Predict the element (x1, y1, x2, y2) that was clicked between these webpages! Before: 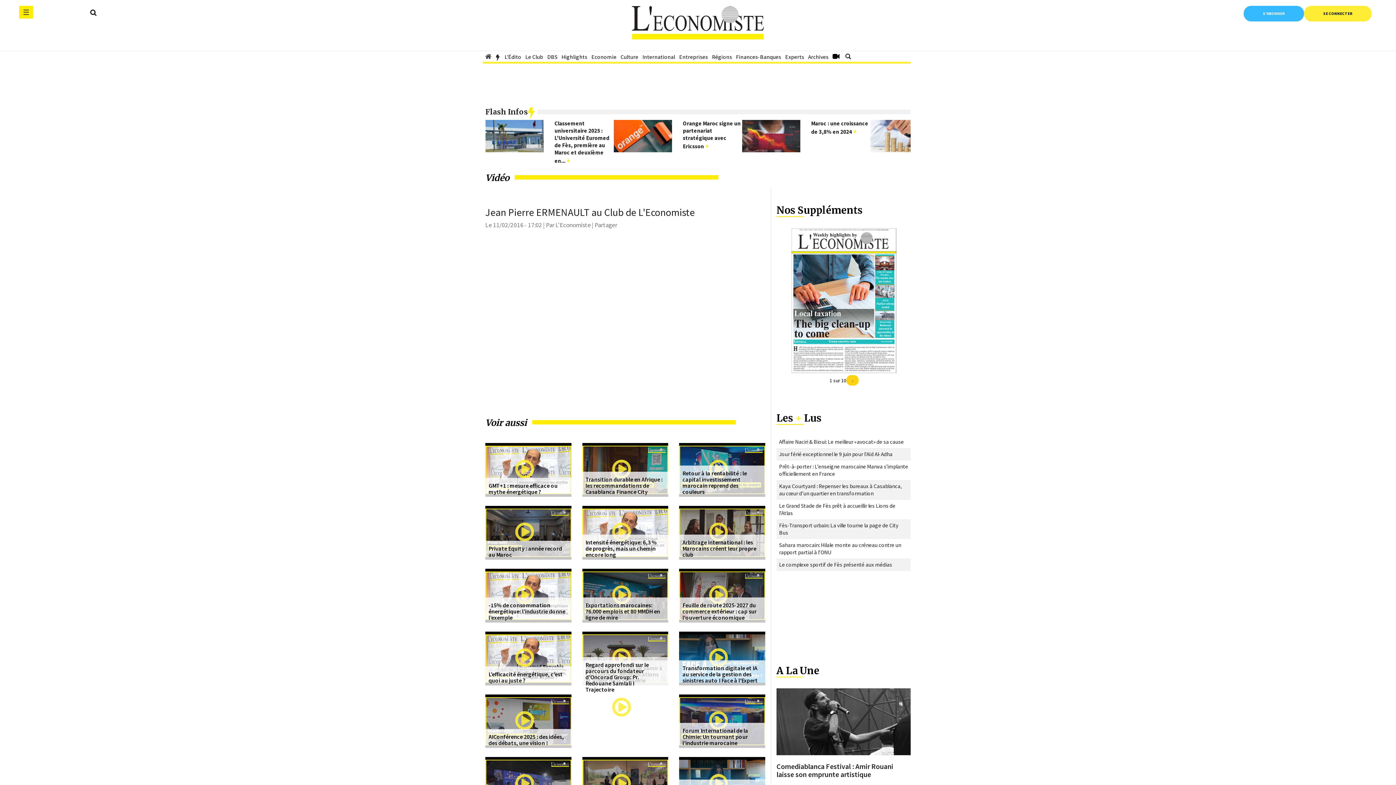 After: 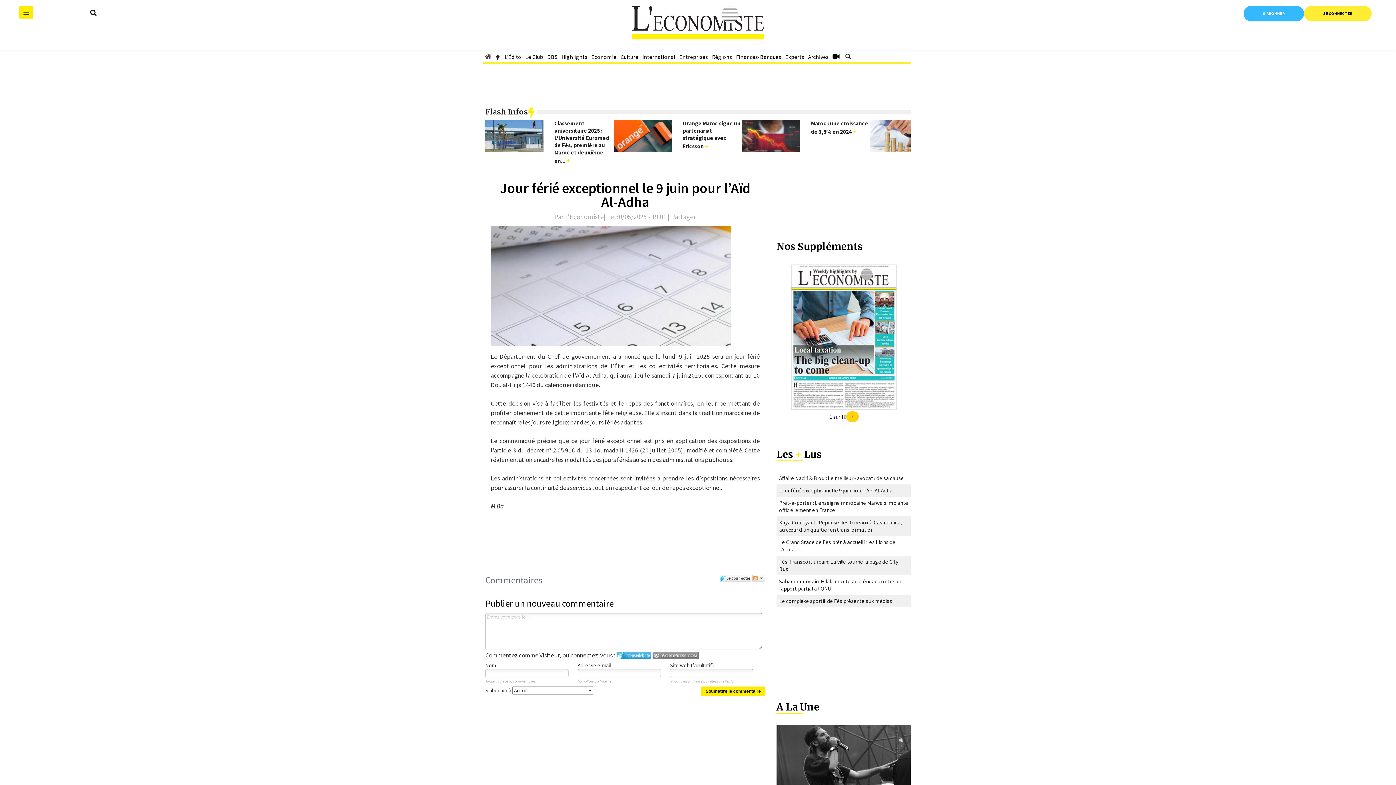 Action: bbox: (779, 450, 892, 457) label: Jour férié exceptionnel le 9 juin pour l’Aïd Al-Adha